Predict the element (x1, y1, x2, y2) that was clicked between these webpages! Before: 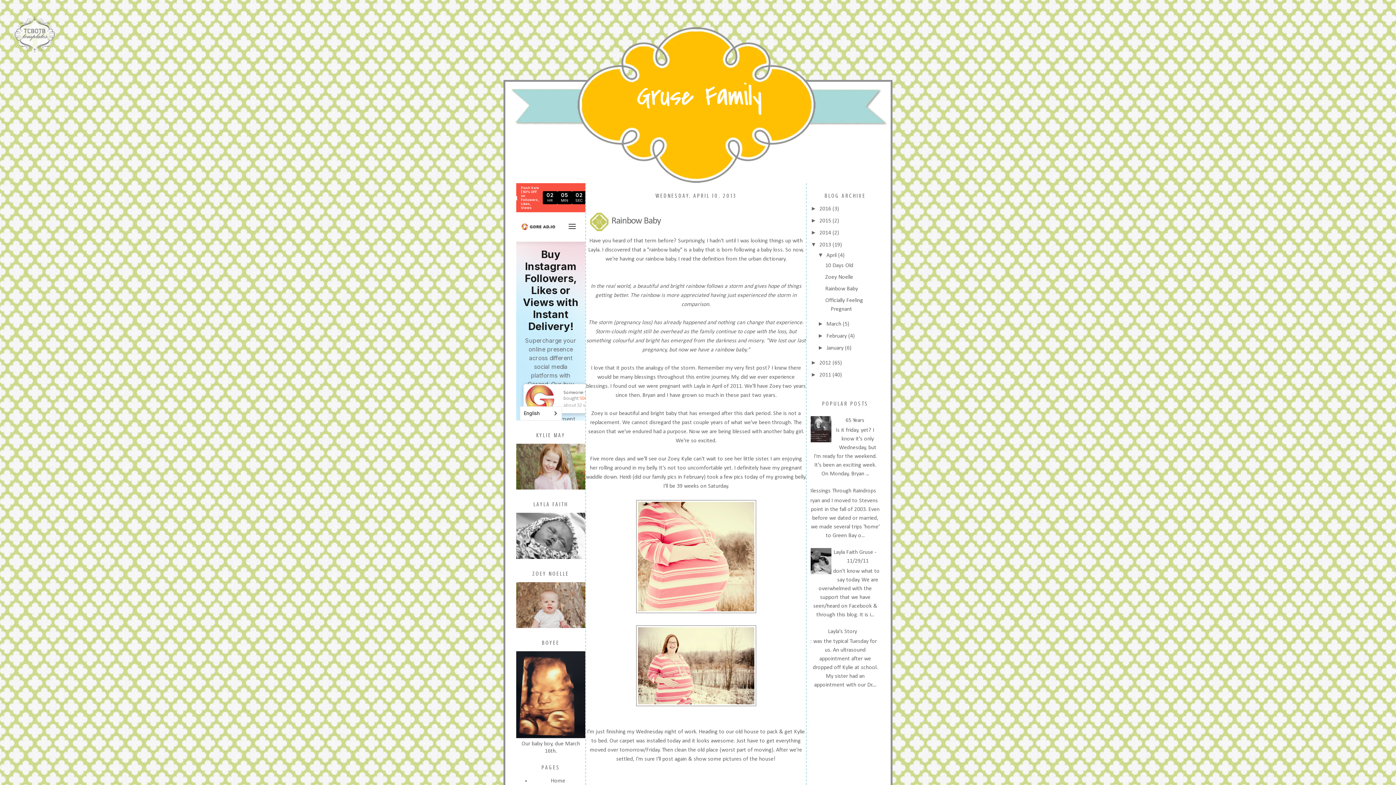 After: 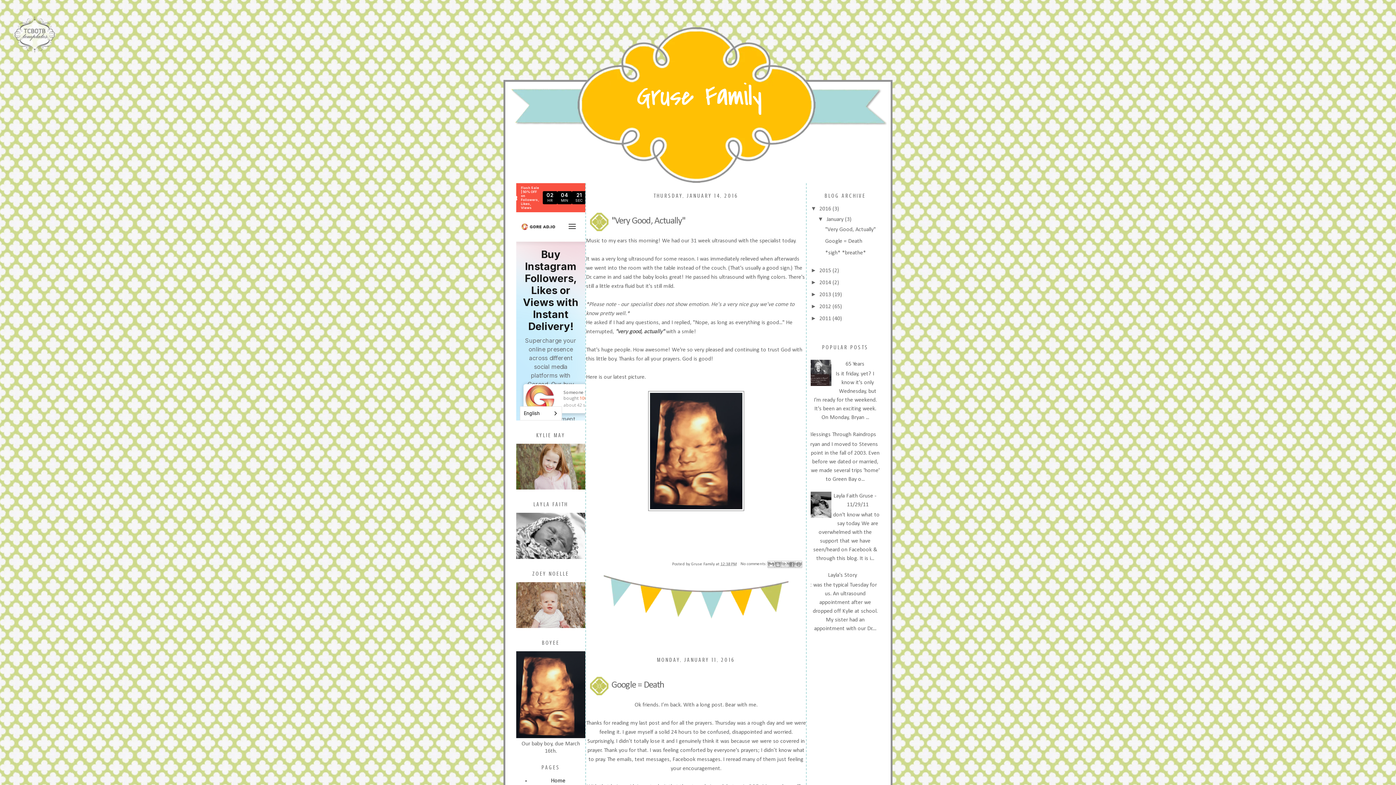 Action: label: Home bbox: (550, 778, 565, 784)